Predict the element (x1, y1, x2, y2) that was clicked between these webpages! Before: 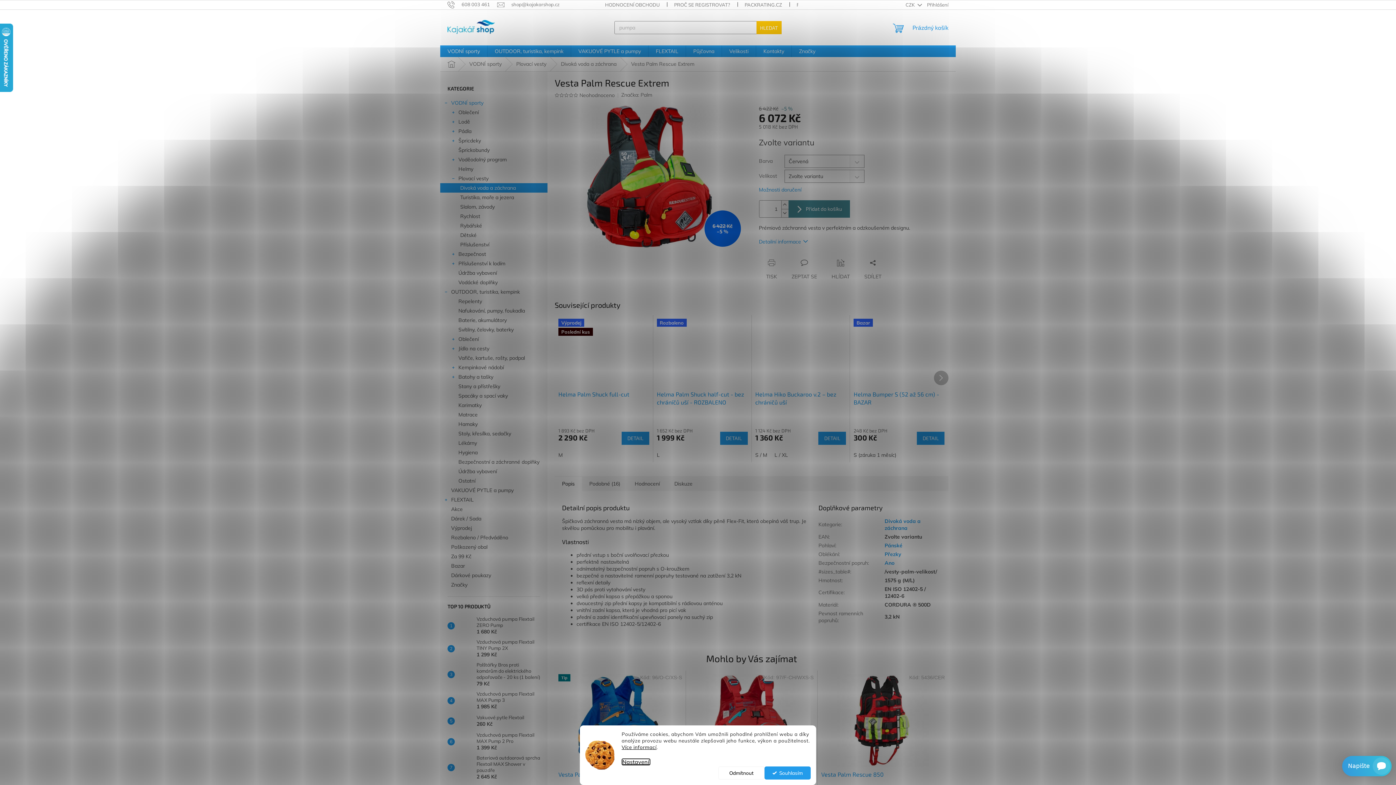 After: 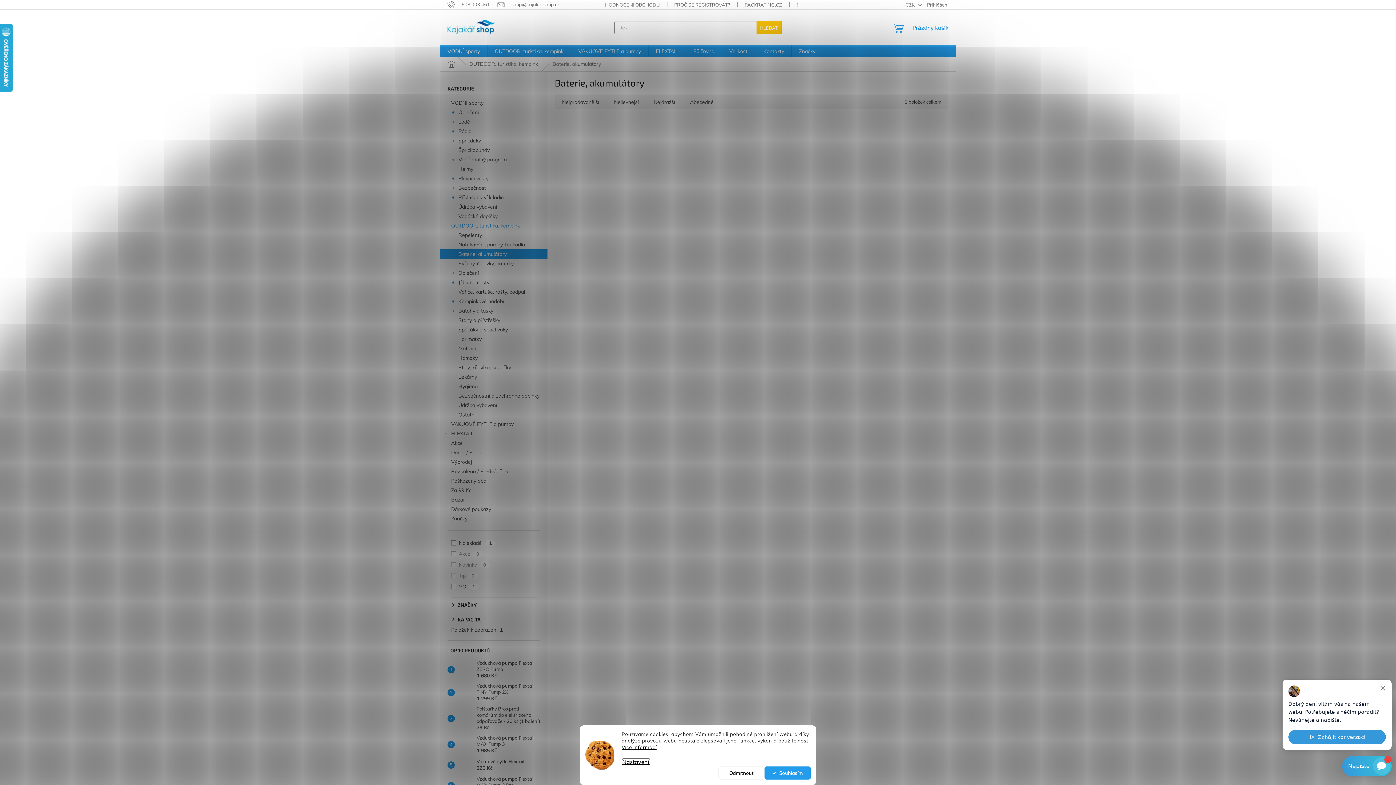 Action: bbox: (440, 315, 547, 325) label: Baterie, akumulátory